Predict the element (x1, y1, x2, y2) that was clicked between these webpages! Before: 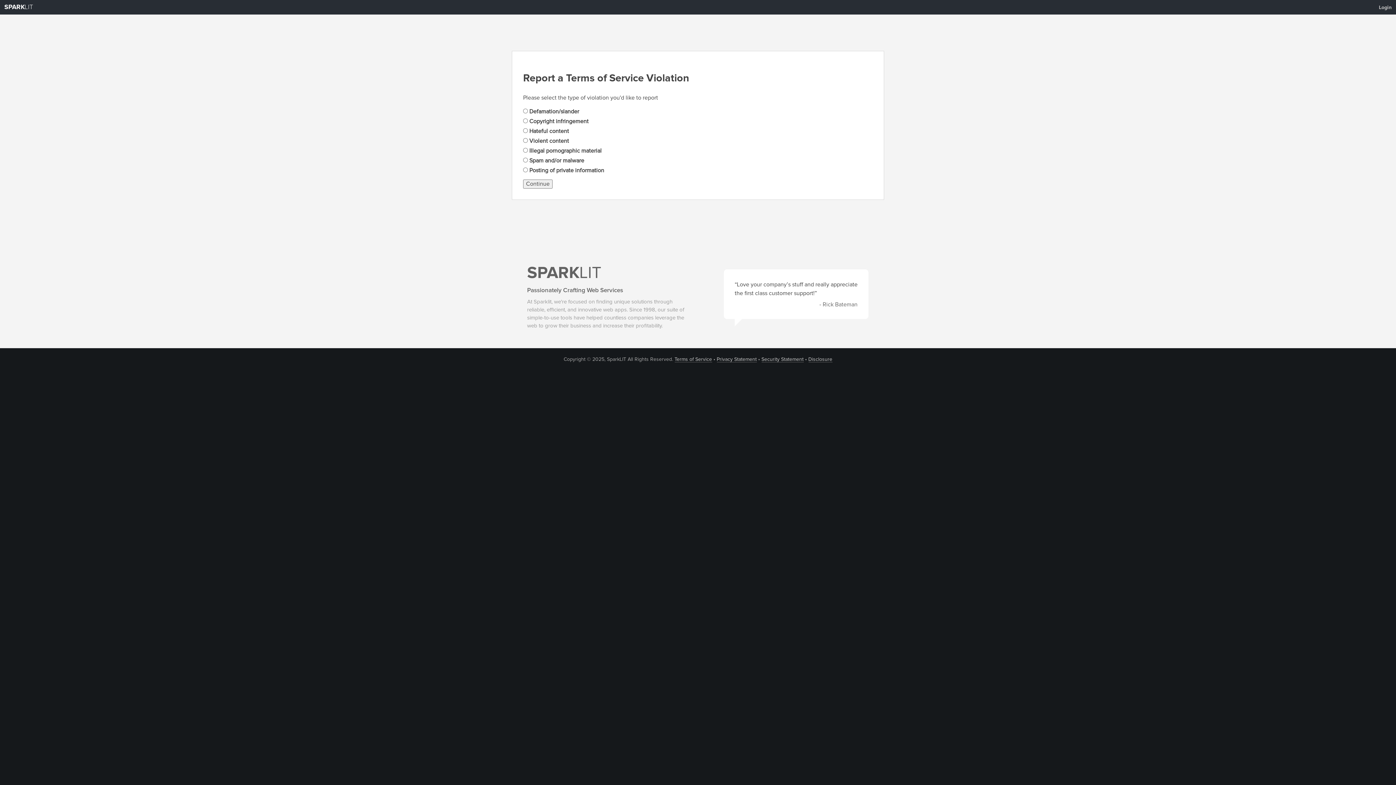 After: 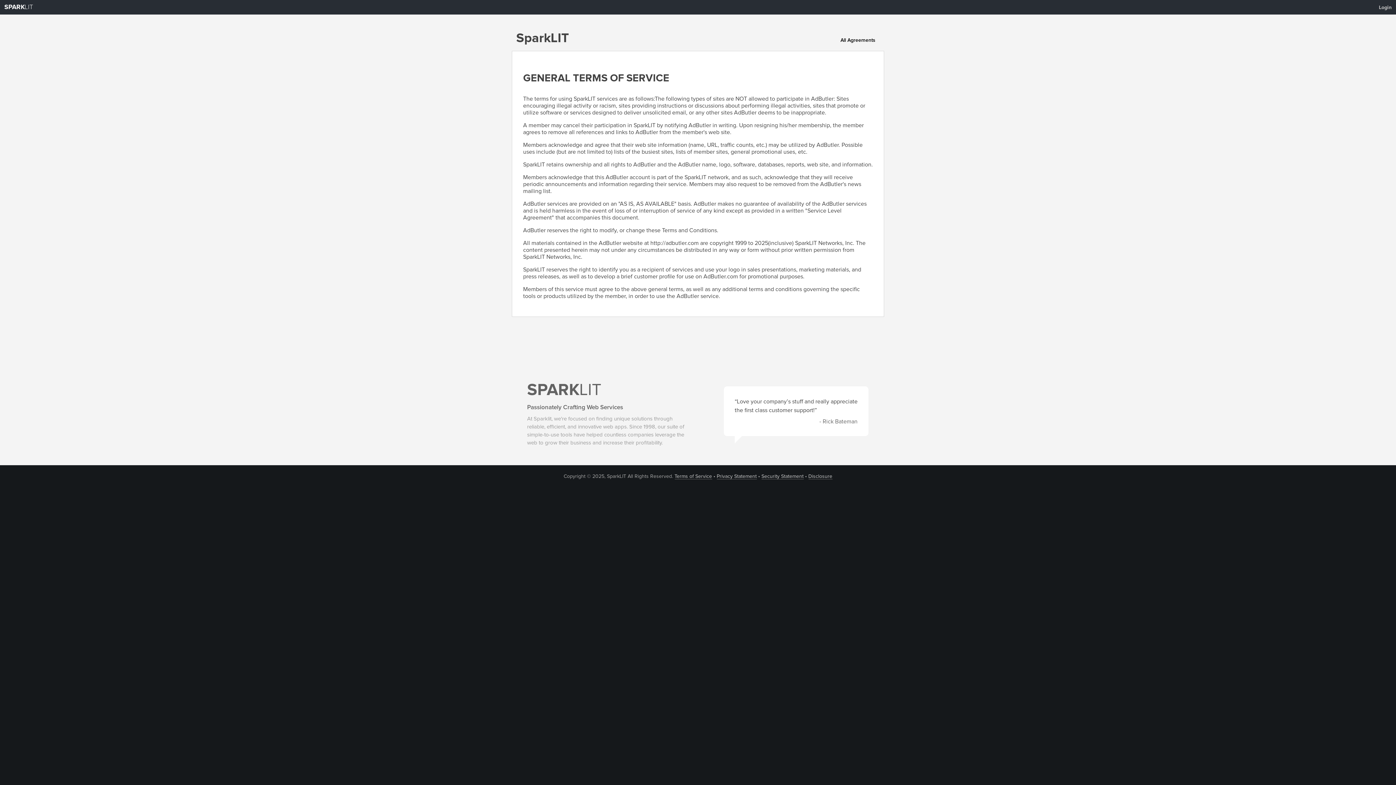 Action: bbox: (674, 356, 712, 362) label: Terms of Service